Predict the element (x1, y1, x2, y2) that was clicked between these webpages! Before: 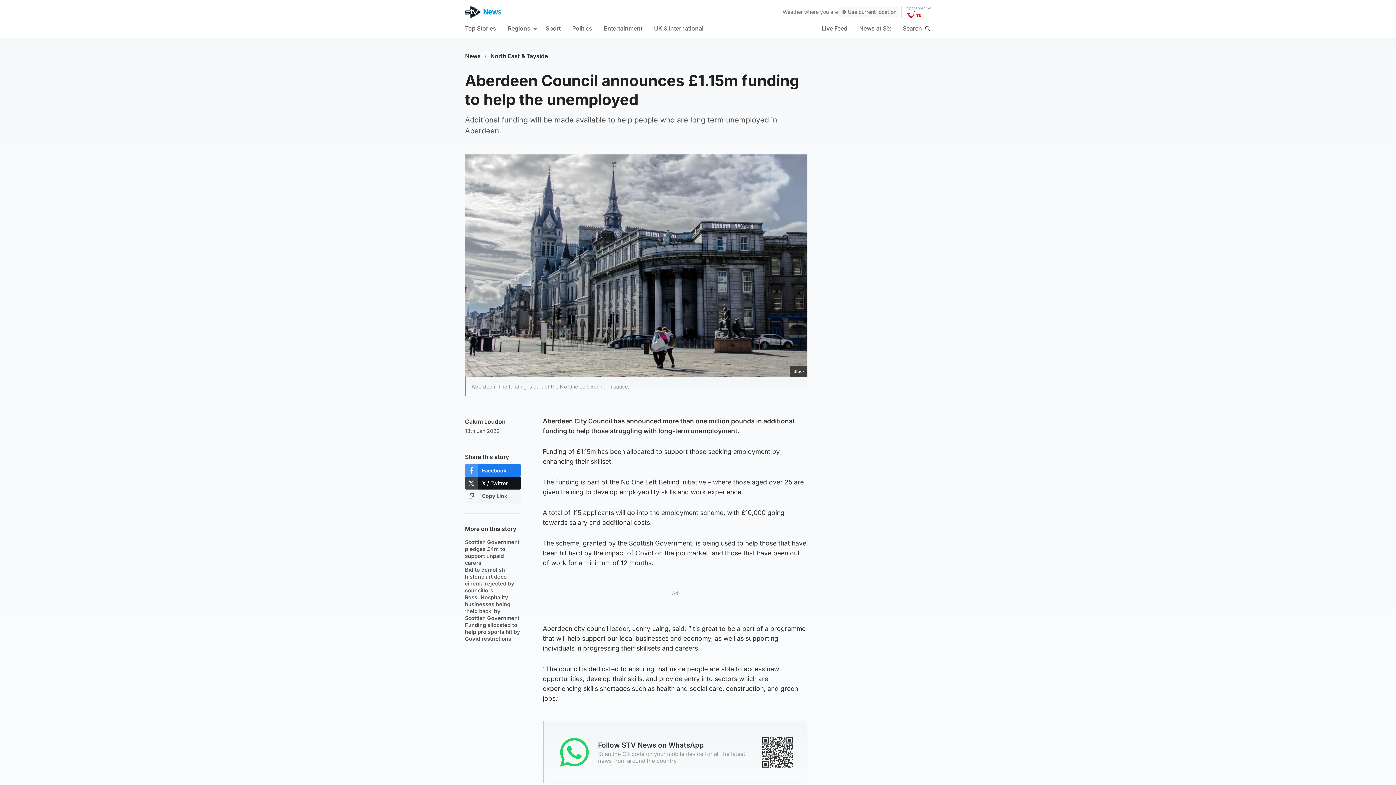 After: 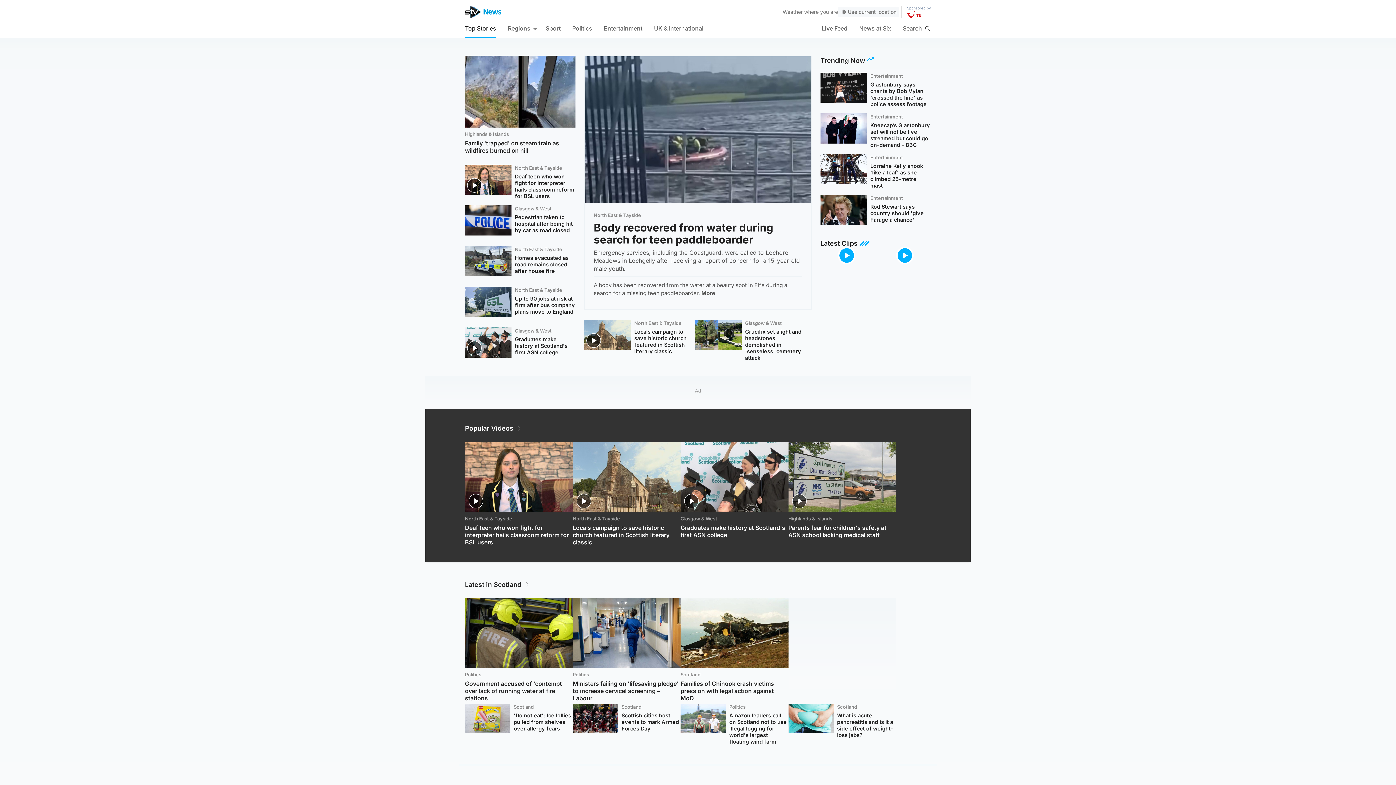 Action: label: Top Stories bbox: (465, 18, 496, 37)